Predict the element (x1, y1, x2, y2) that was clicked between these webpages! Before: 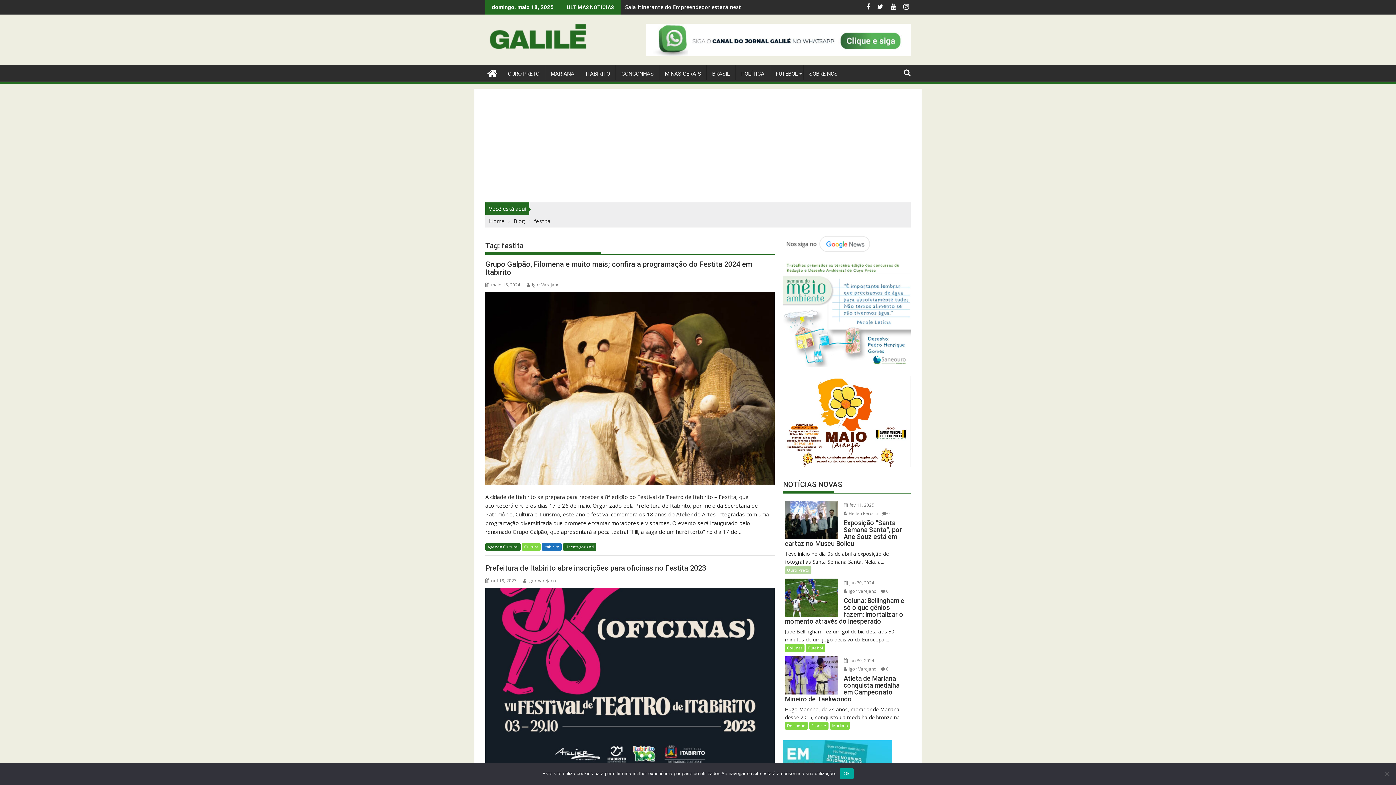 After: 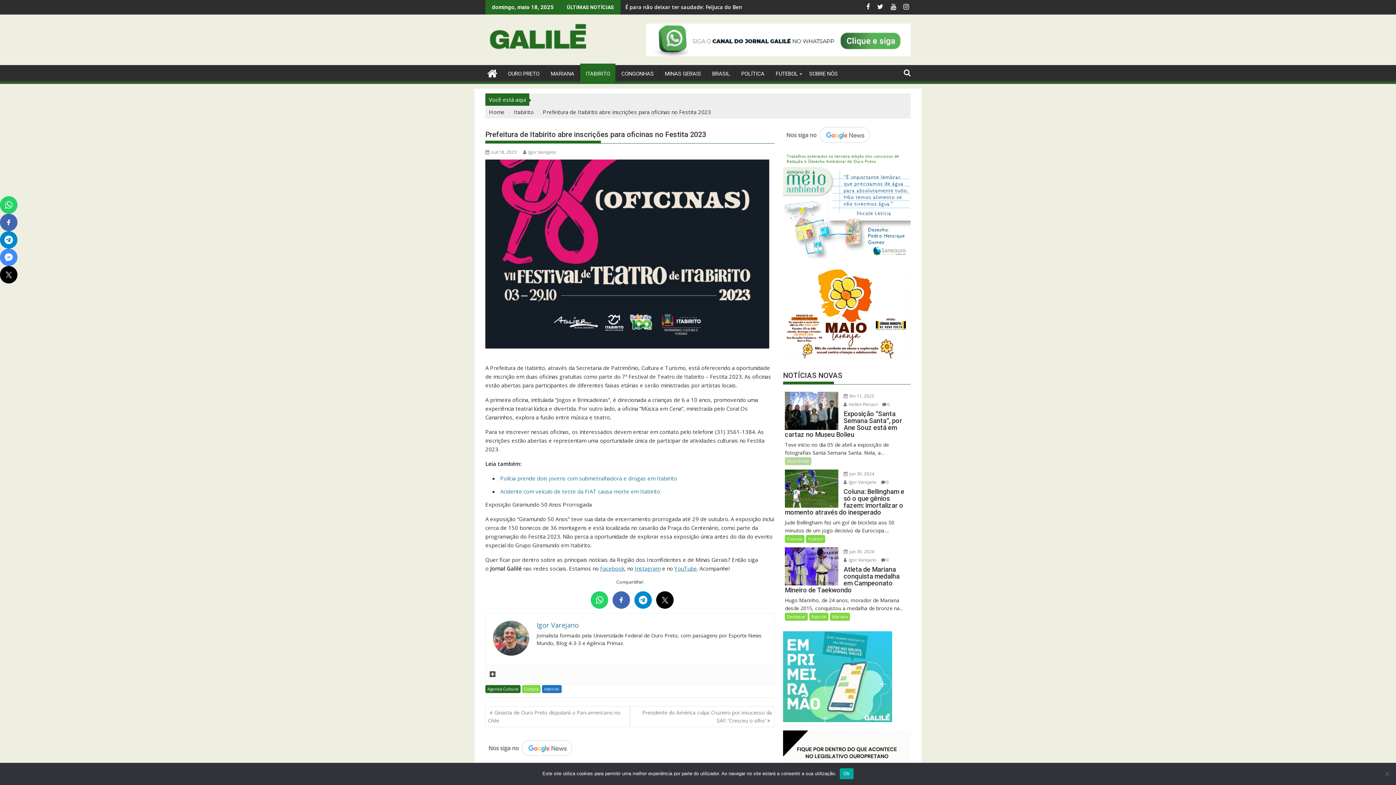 Action: bbox: (485, 563, 706, 572) label: Prefeitura de Itabirito abre inscrições para oficinas no Festita 2023